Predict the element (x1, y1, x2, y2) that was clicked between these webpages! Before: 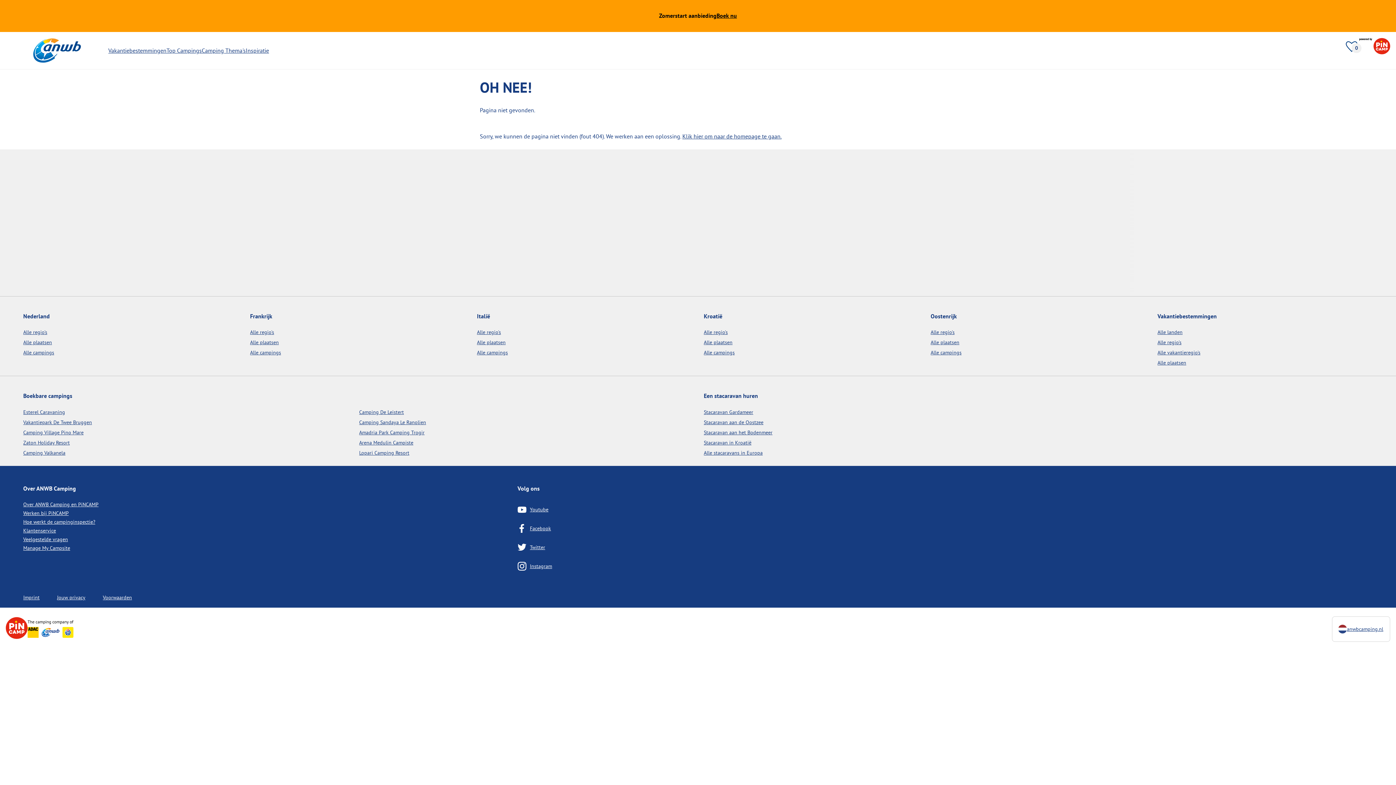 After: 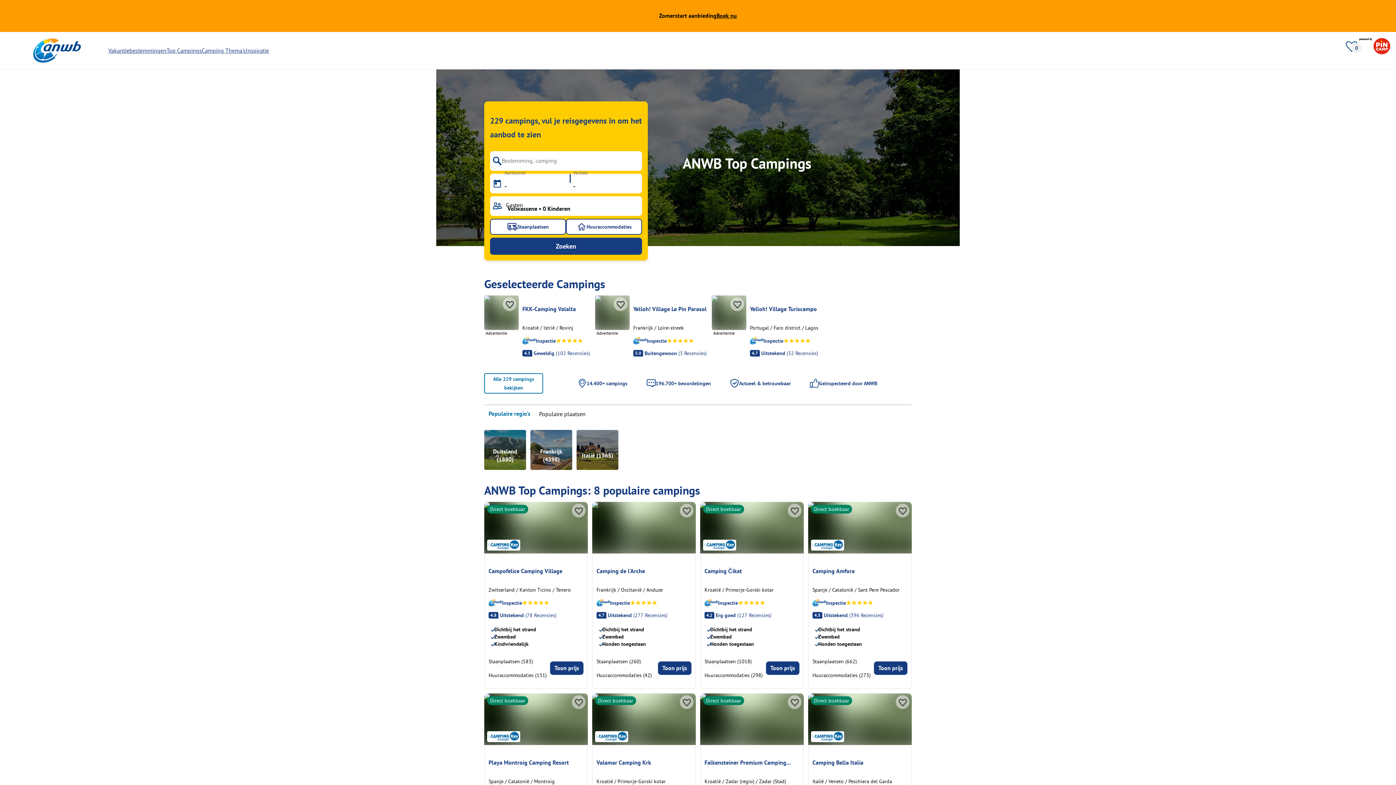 Action: label: Top Campings bbox: (166, 46, 201, 54)